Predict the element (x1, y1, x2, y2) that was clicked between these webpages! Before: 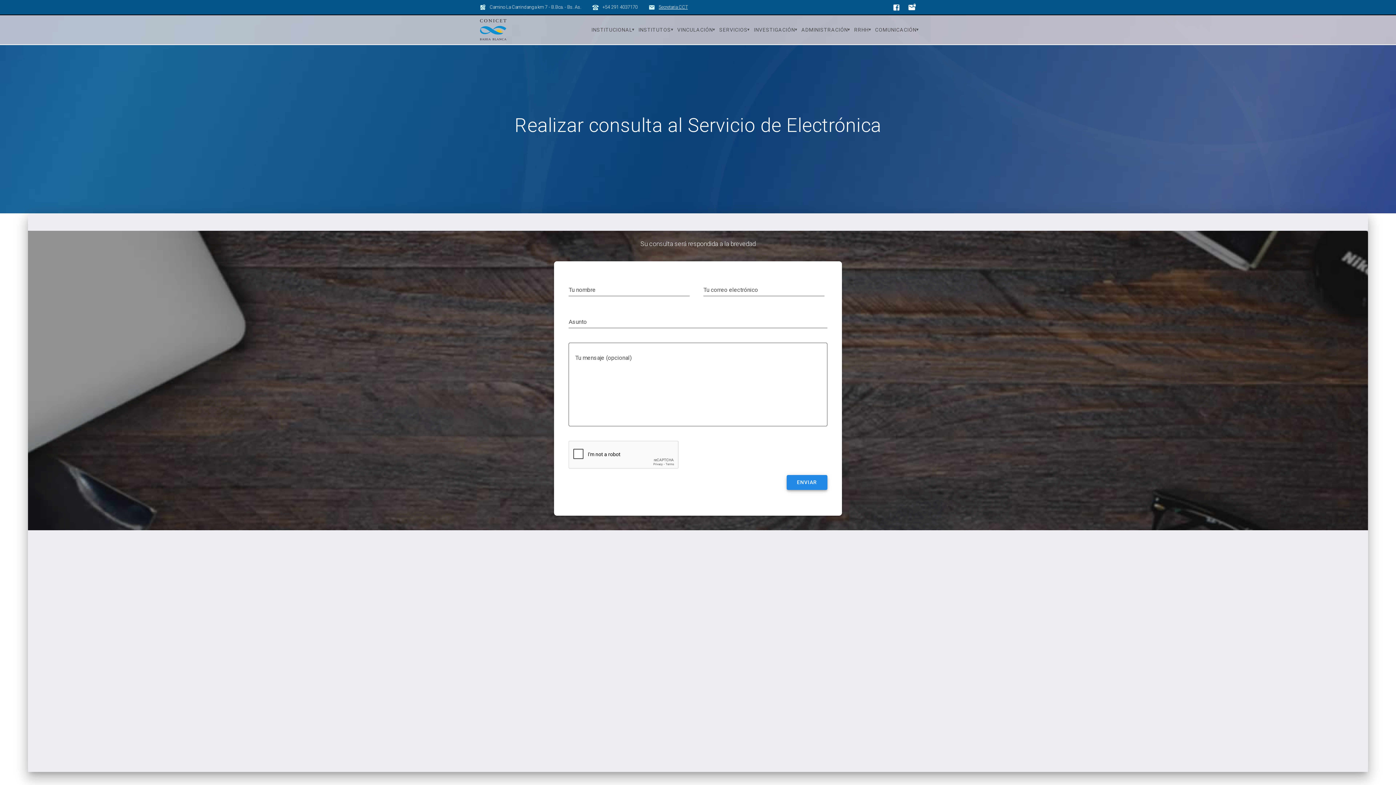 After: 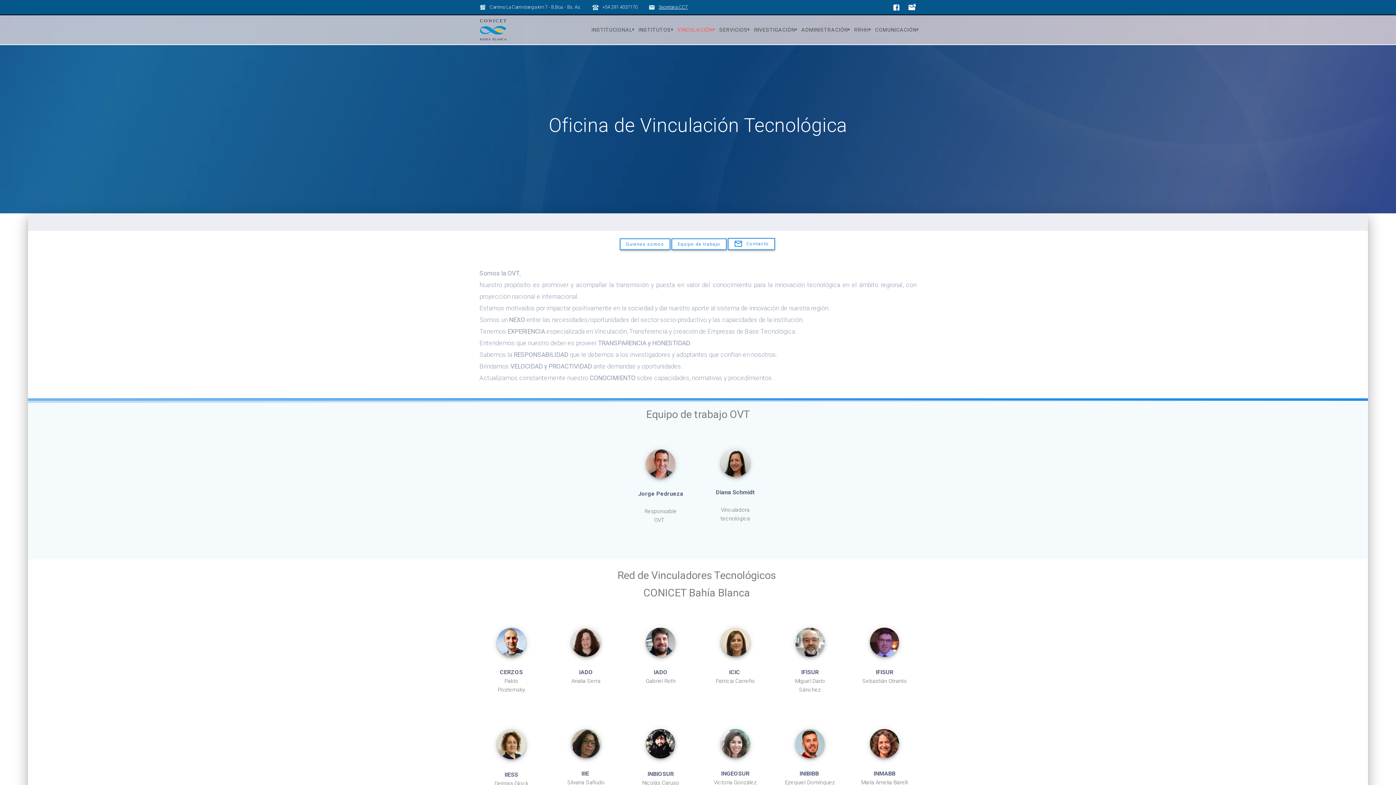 Action: bbox: (676, 25, 718, 34) label: VINCULACIÓN